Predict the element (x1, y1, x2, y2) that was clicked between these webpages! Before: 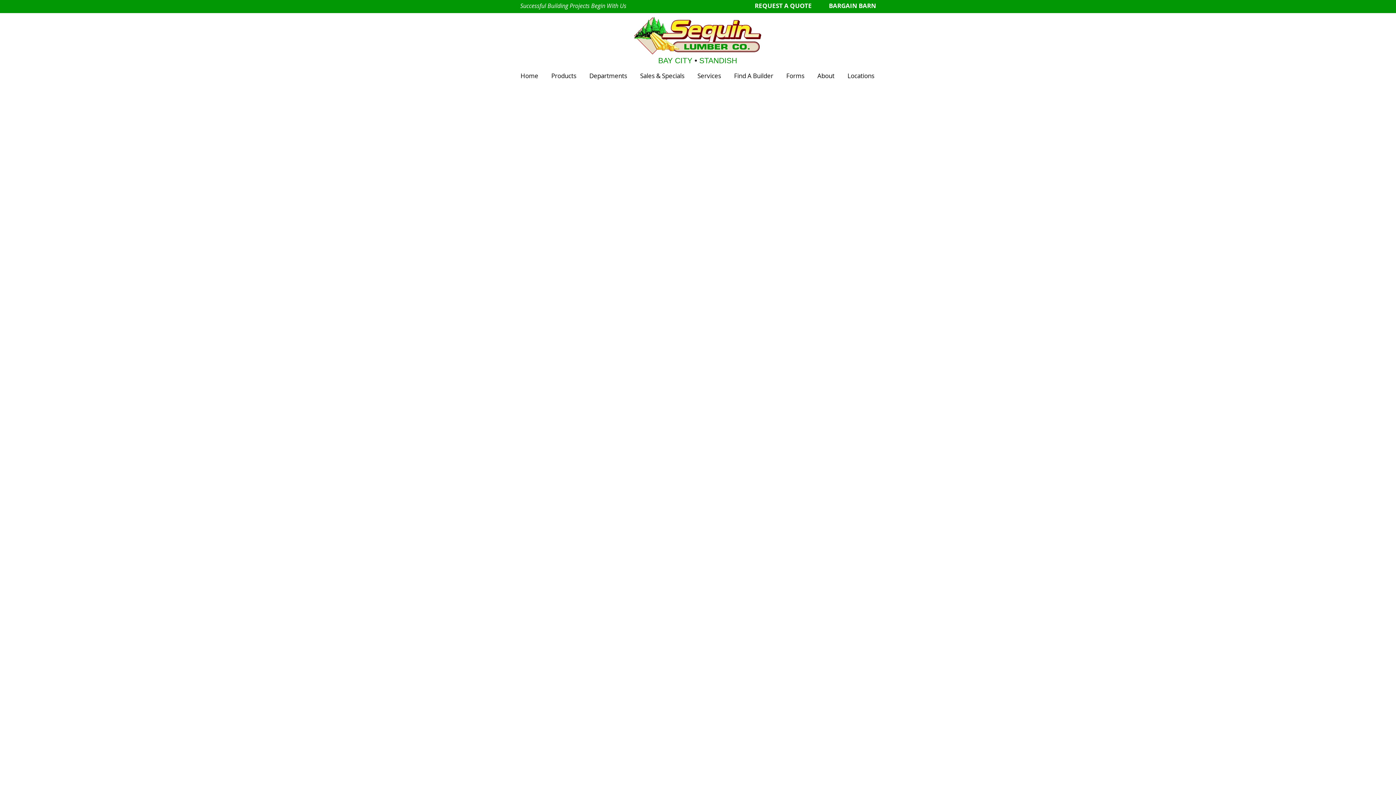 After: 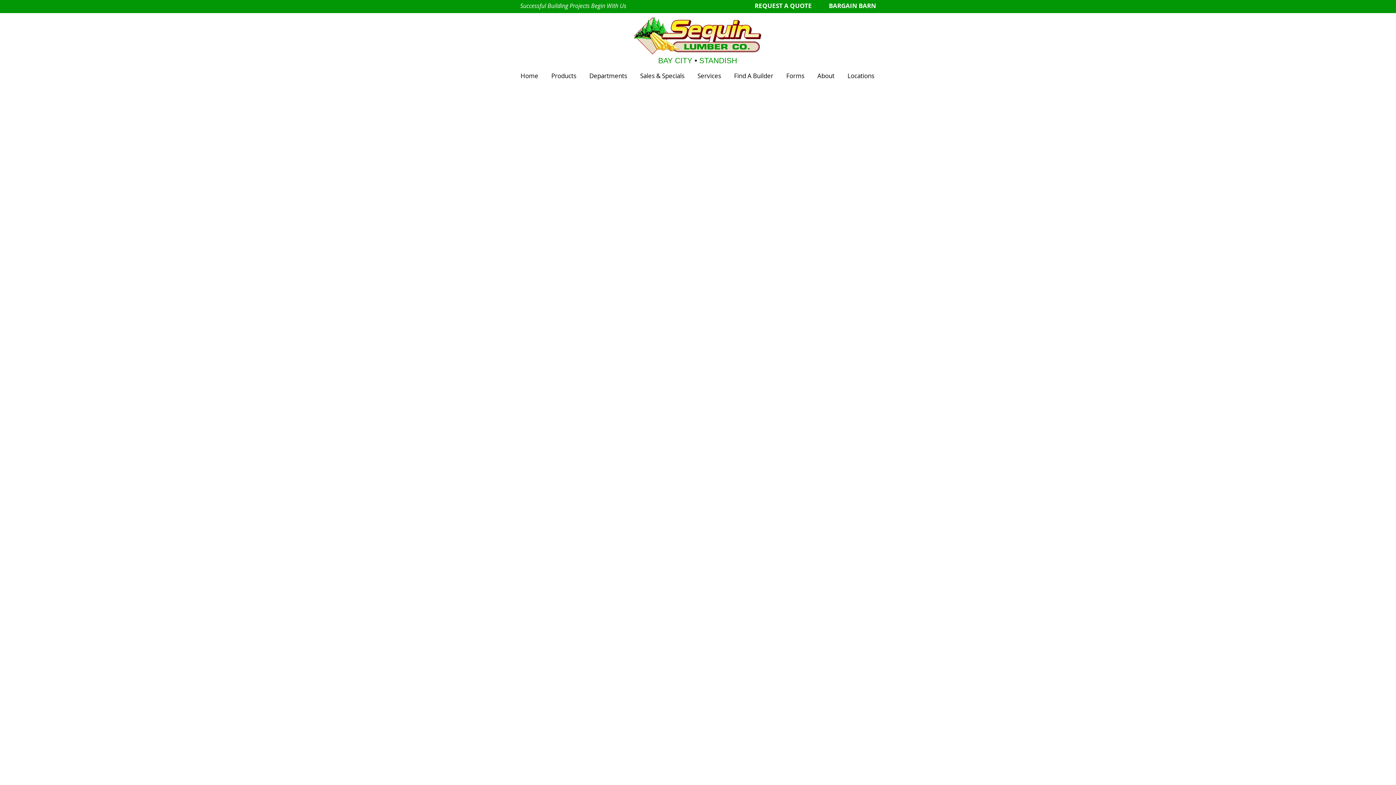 Action: bbox: (754, 2, 812, 9) label: REQUEST A QUOTE